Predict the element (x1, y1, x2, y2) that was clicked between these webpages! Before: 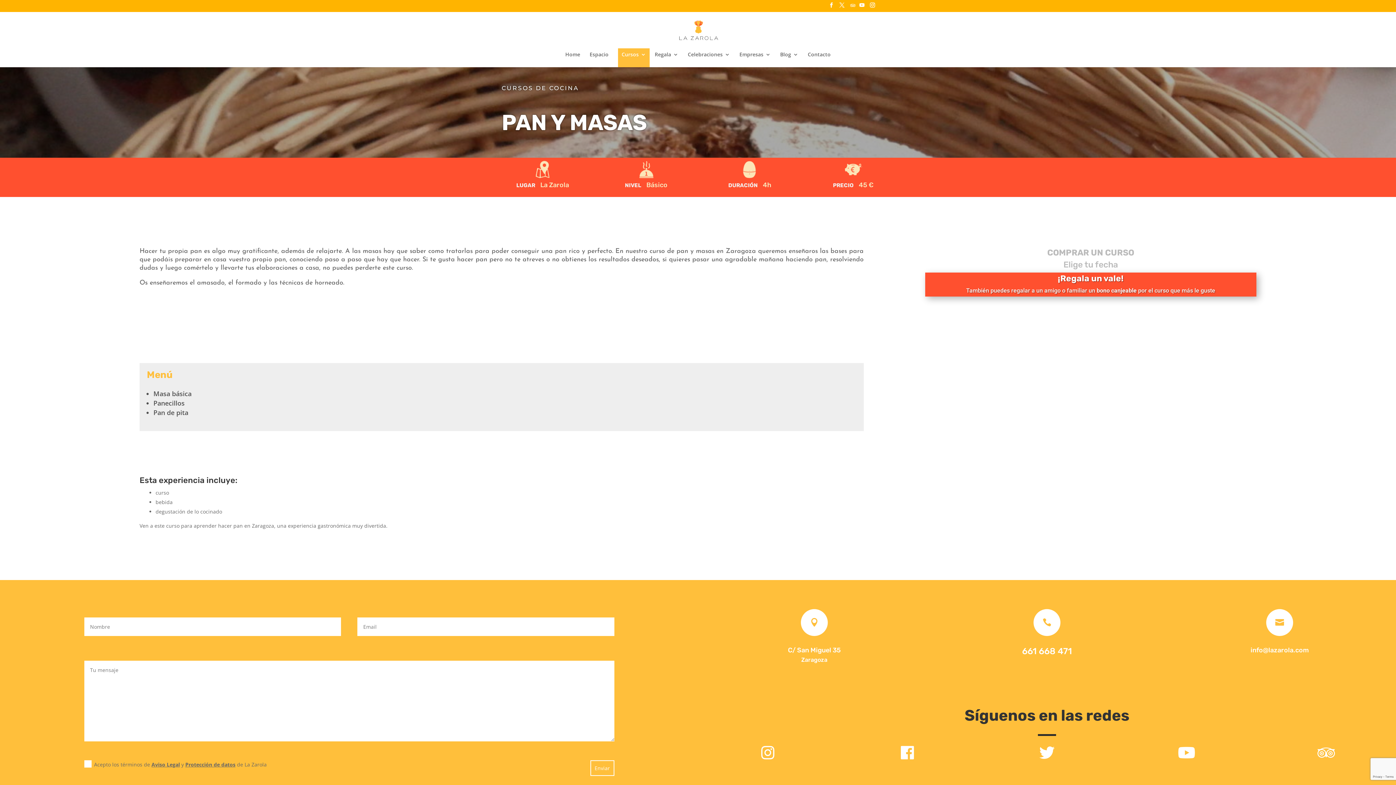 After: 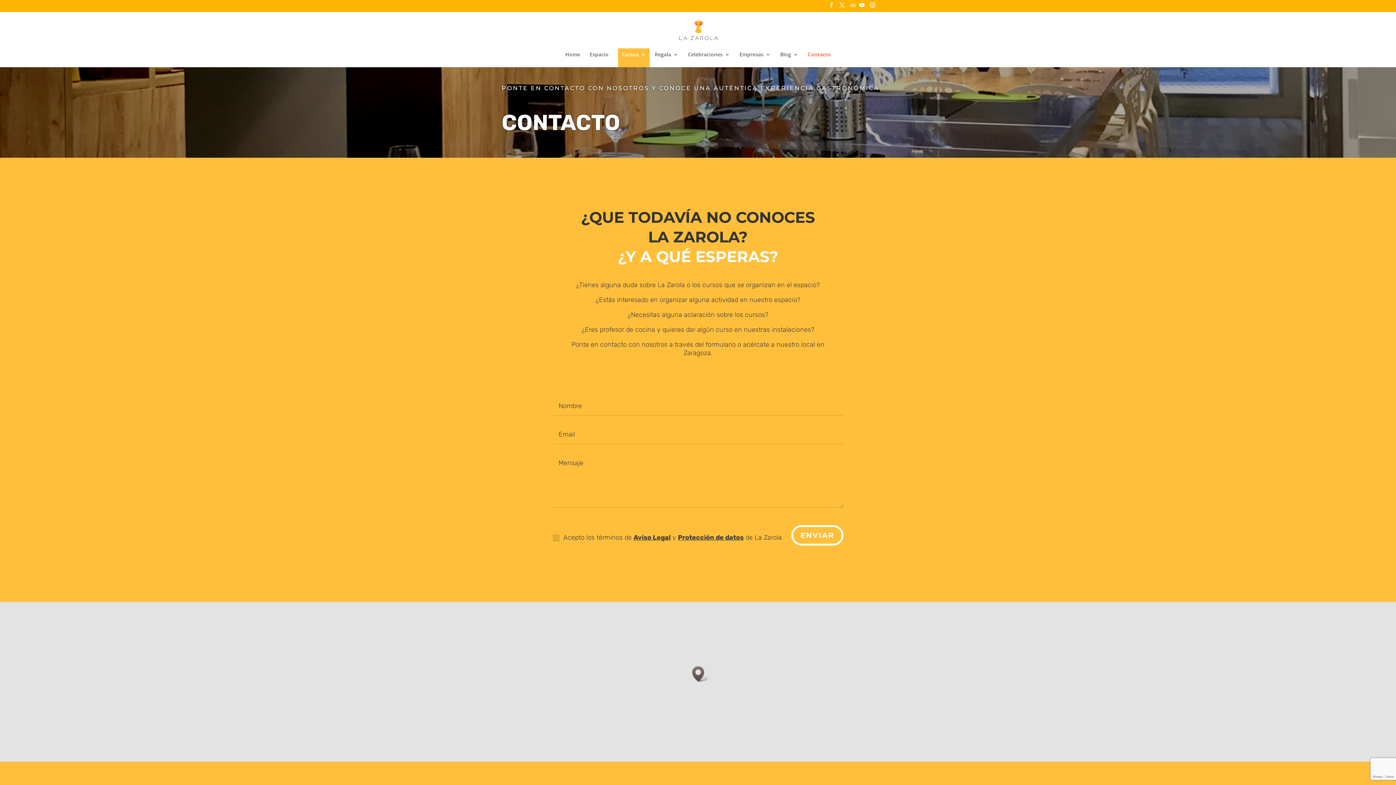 Action: label: Contacto bbox: (808, 51, 830, 67)